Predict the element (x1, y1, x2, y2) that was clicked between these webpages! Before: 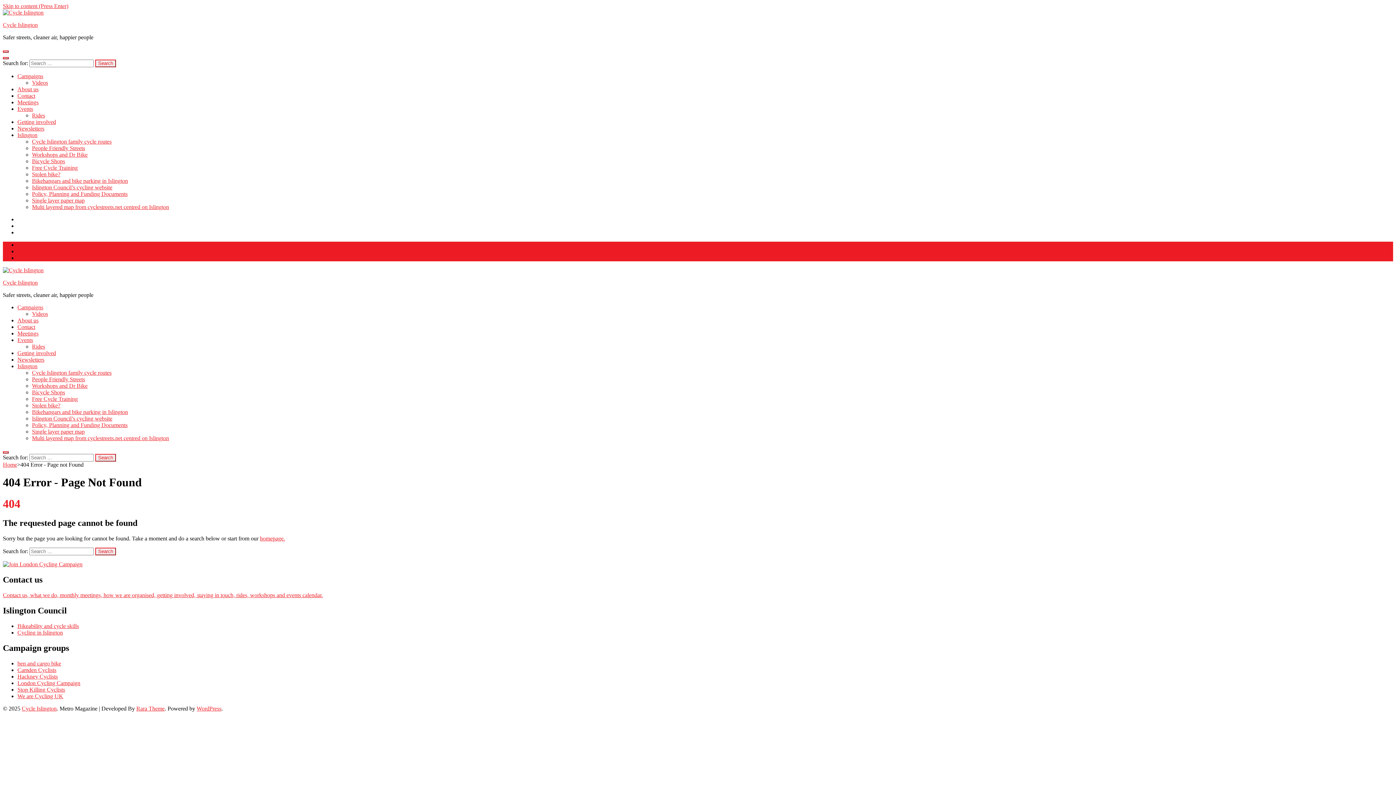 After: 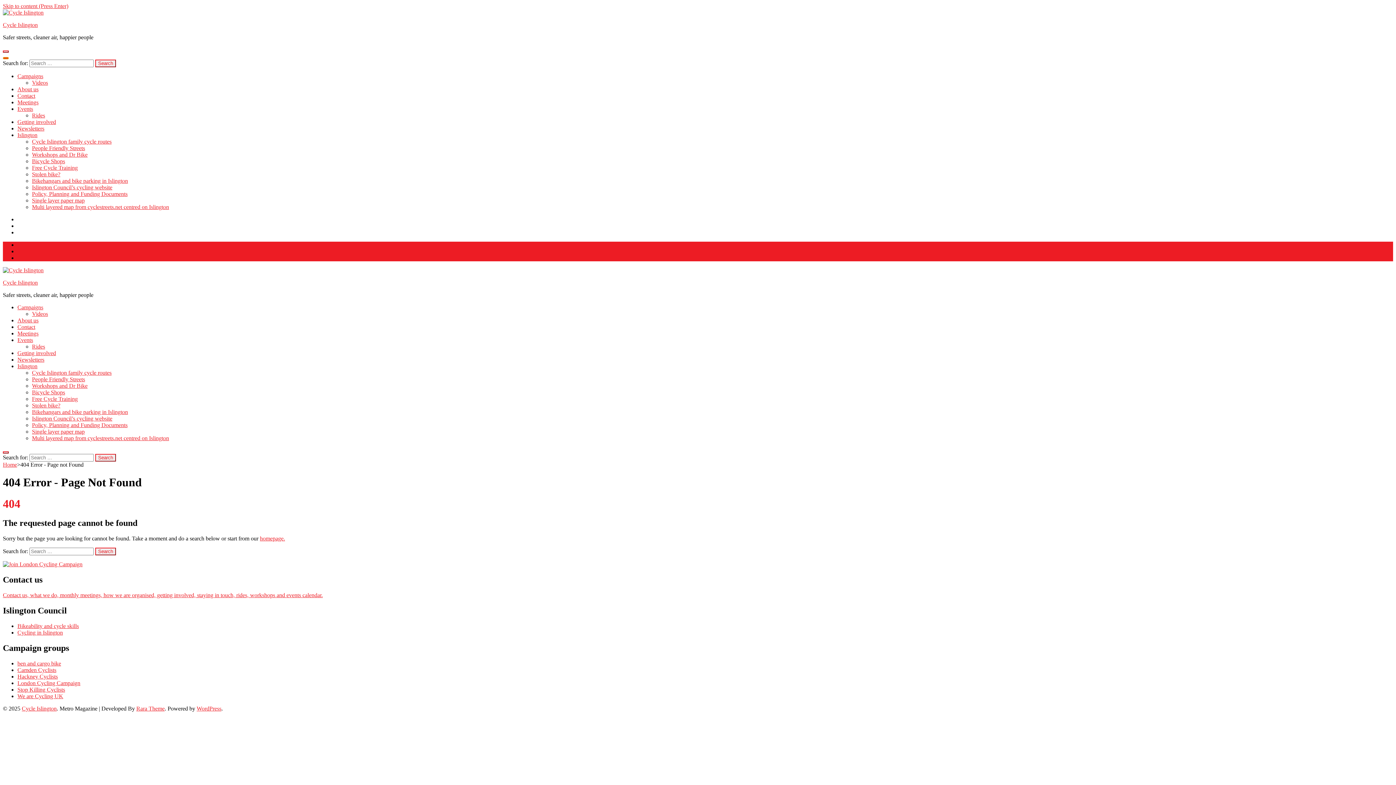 Action: bbox: (2, 57, 8, 59)